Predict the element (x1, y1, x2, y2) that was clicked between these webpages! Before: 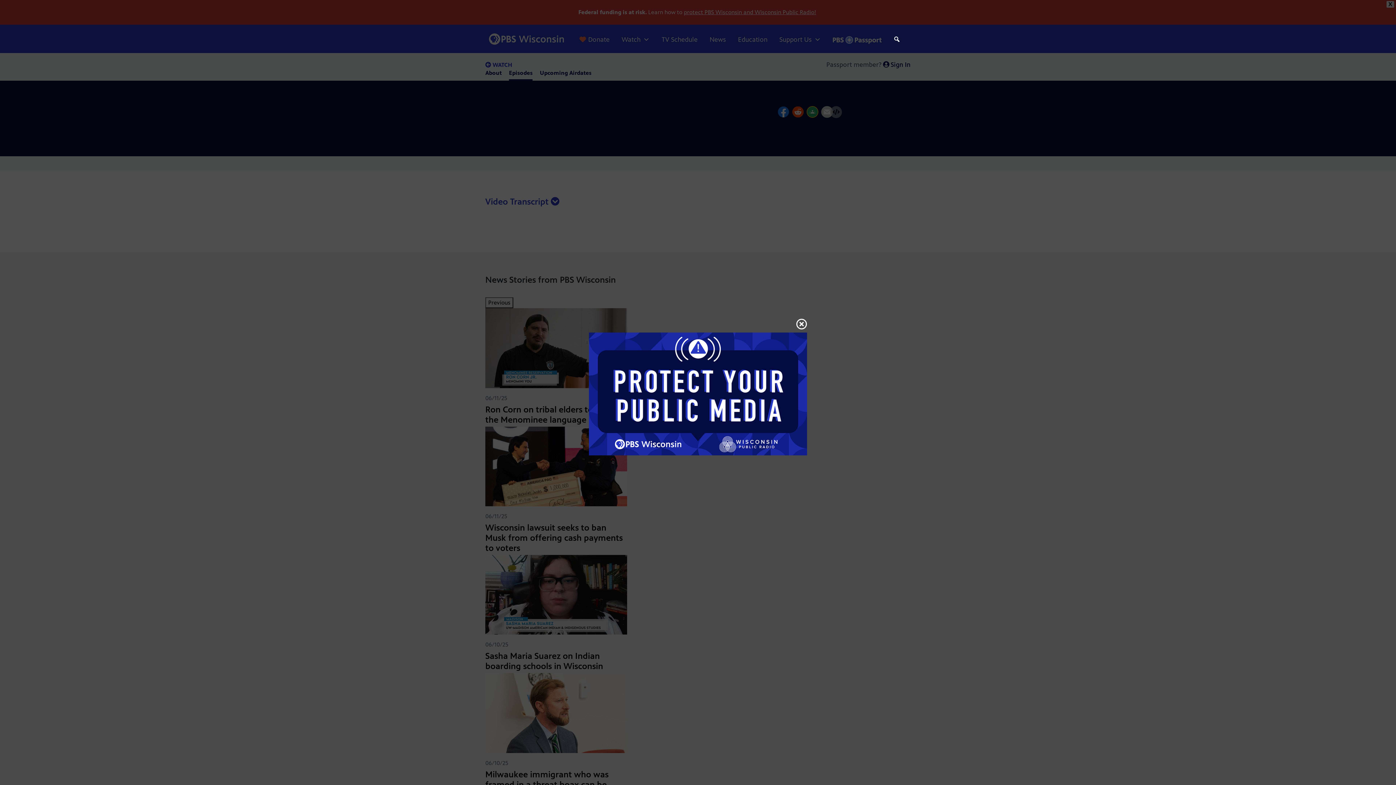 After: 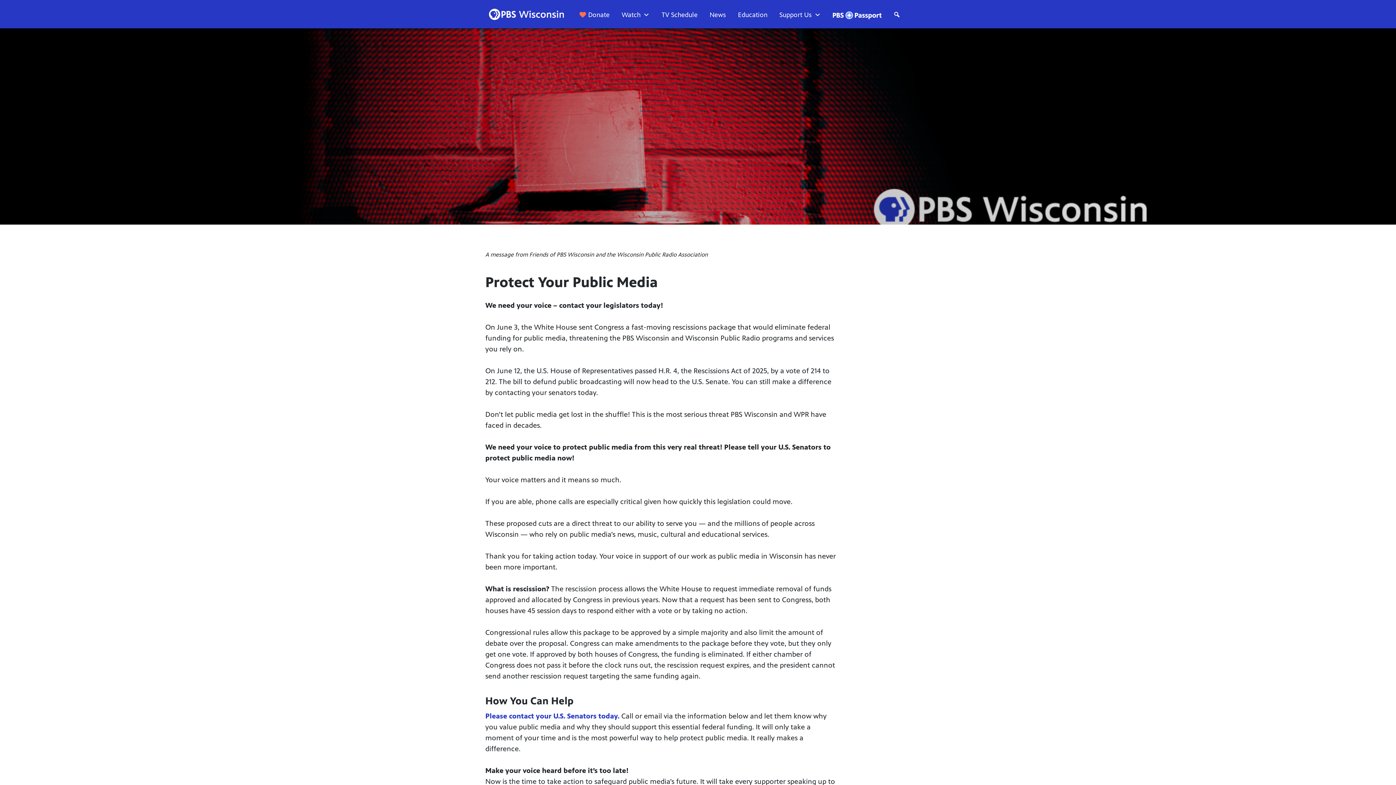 Action: bbox: (589, 390, 807, 397)